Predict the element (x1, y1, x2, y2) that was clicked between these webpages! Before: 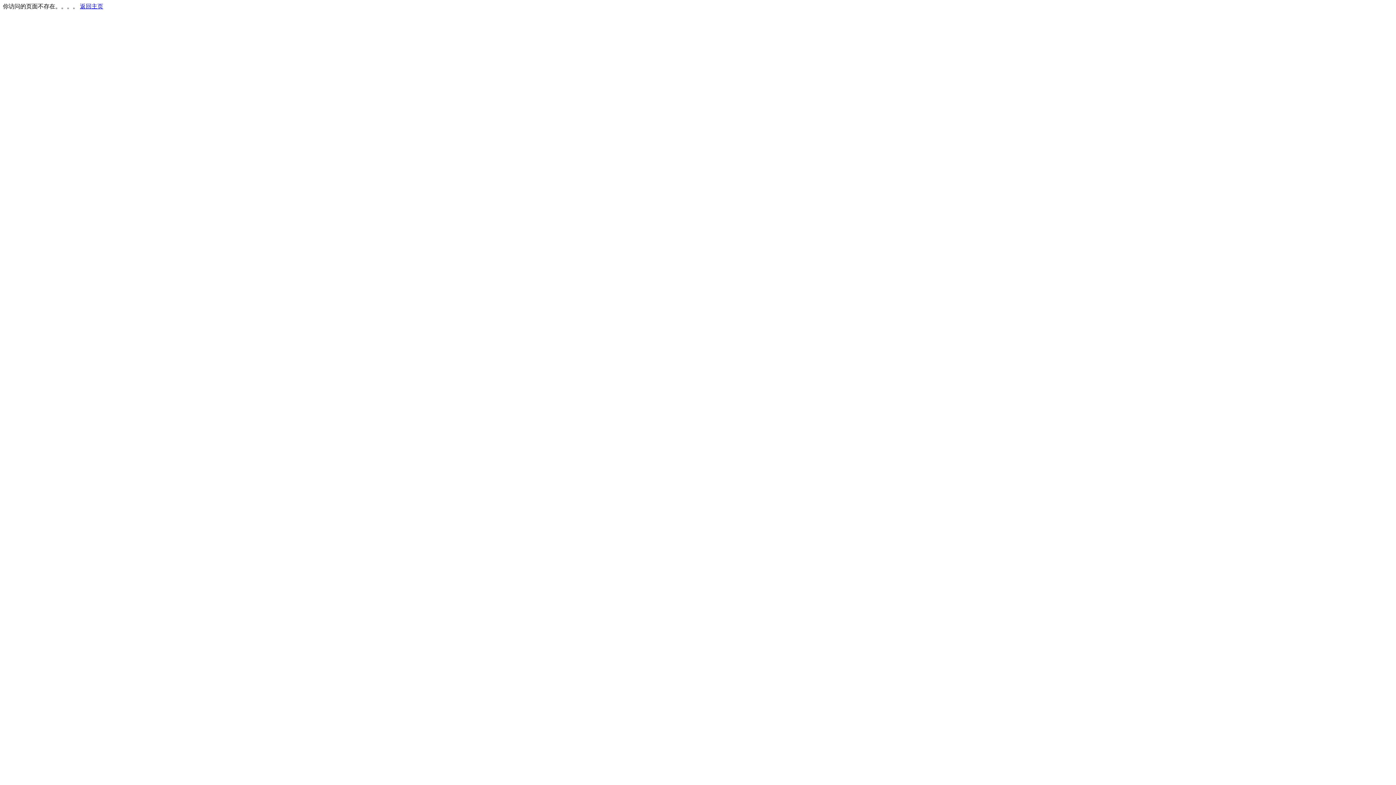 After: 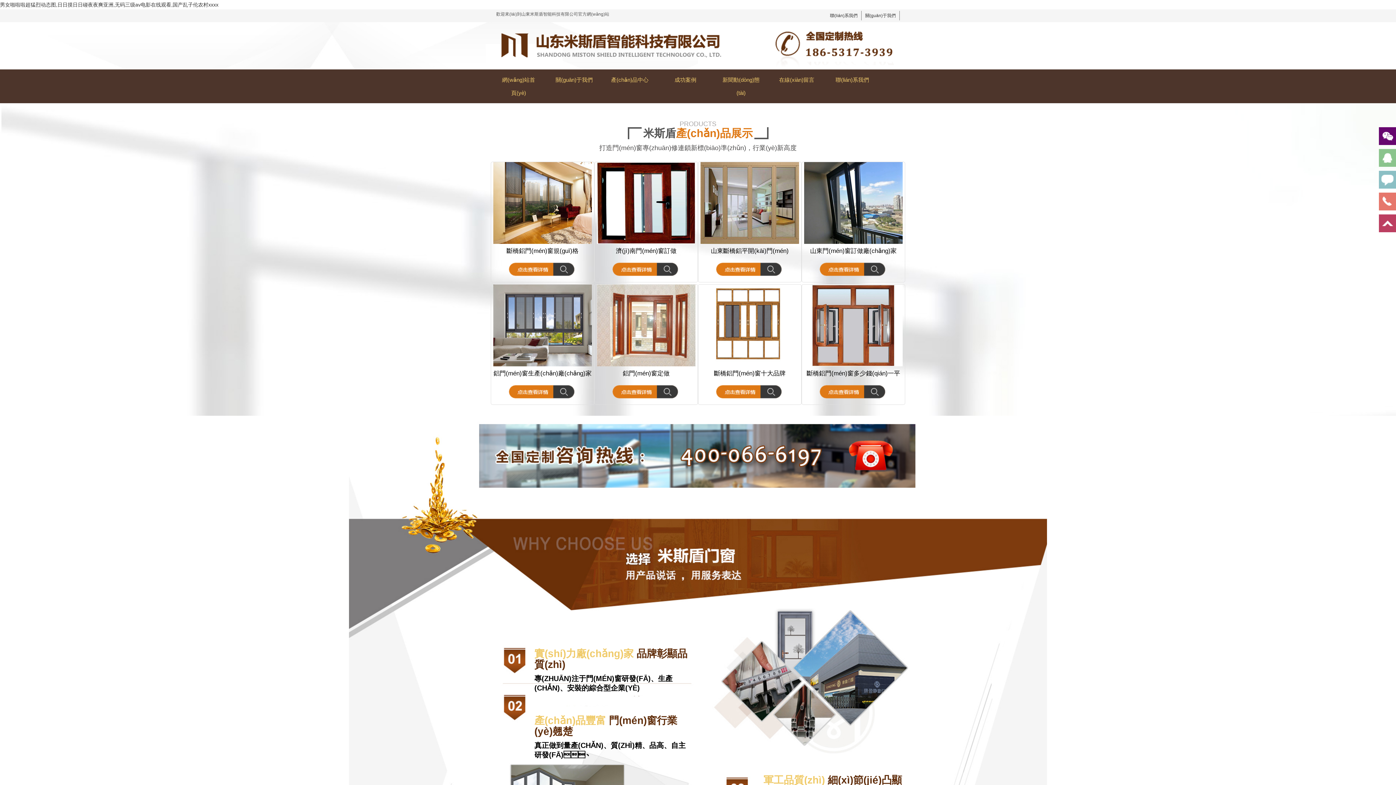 Action: label: 返回主页 bbox: (80, 3, 103, 9)